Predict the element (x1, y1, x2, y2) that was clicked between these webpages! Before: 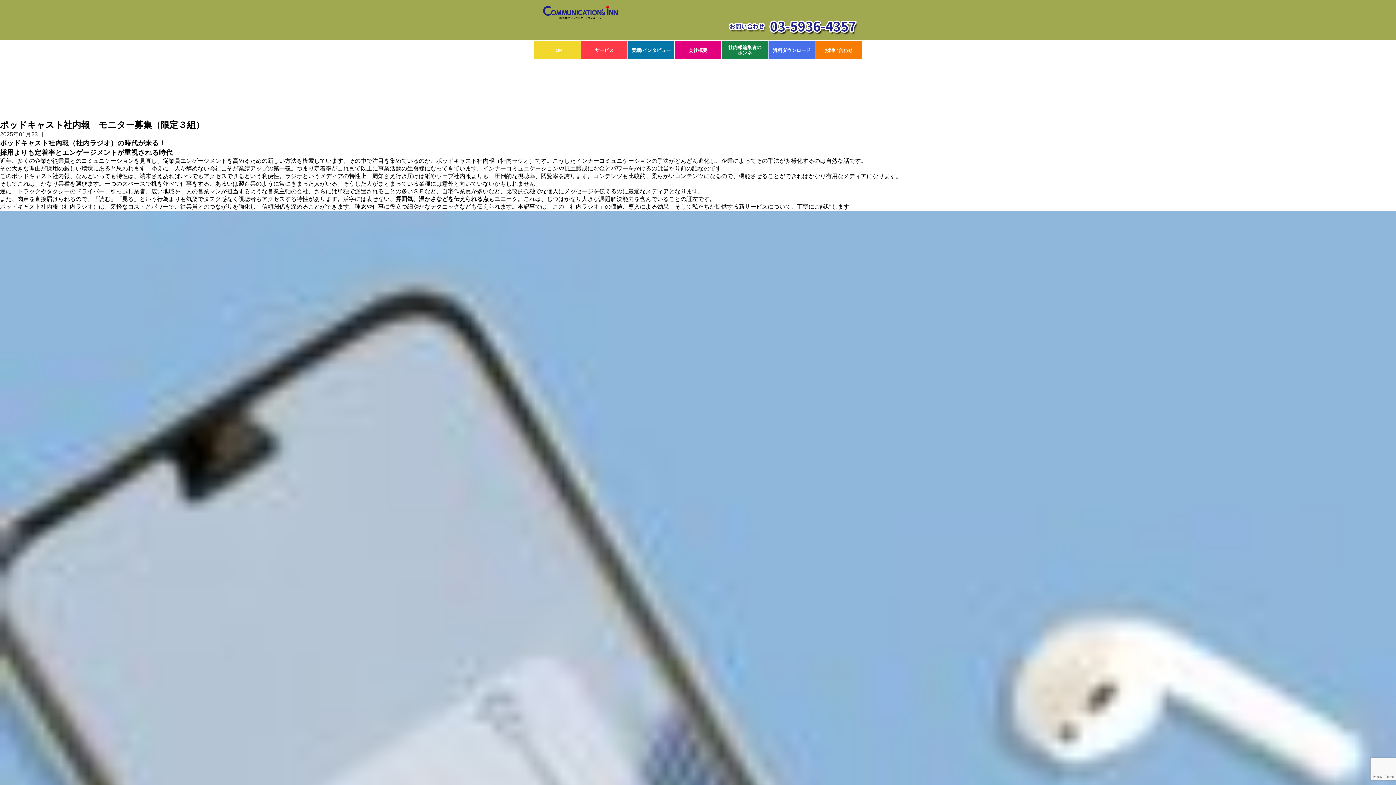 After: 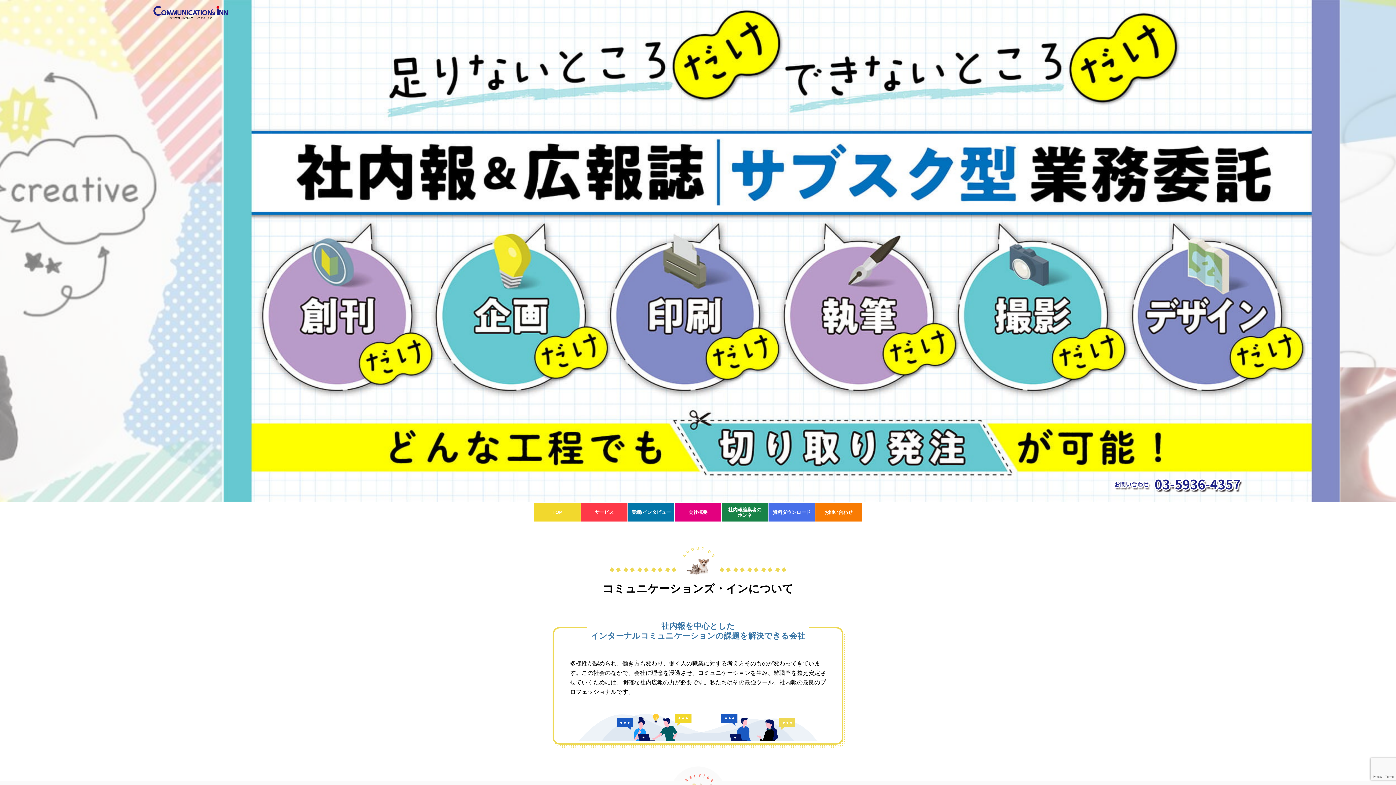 Action: bbox: (534, 41, 580, 59) label: TOP